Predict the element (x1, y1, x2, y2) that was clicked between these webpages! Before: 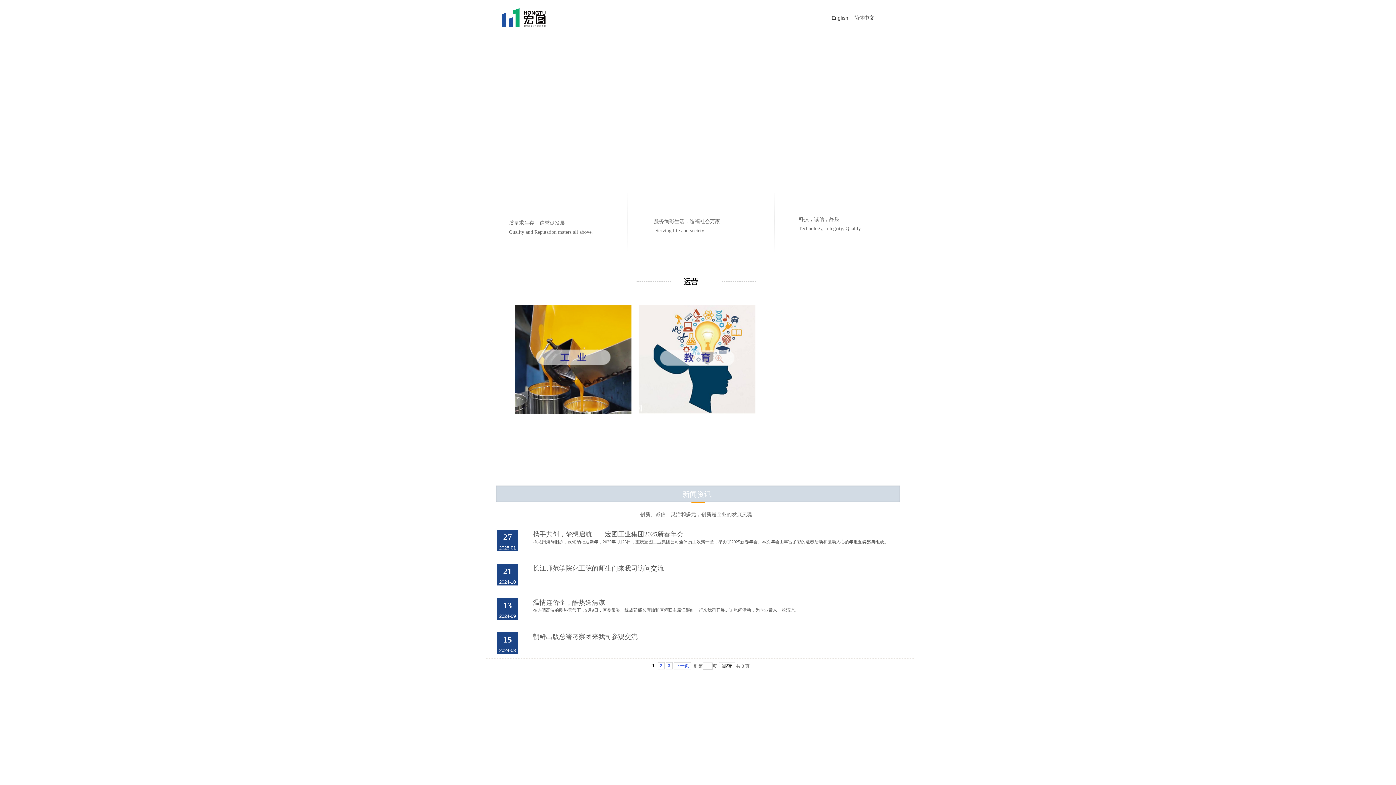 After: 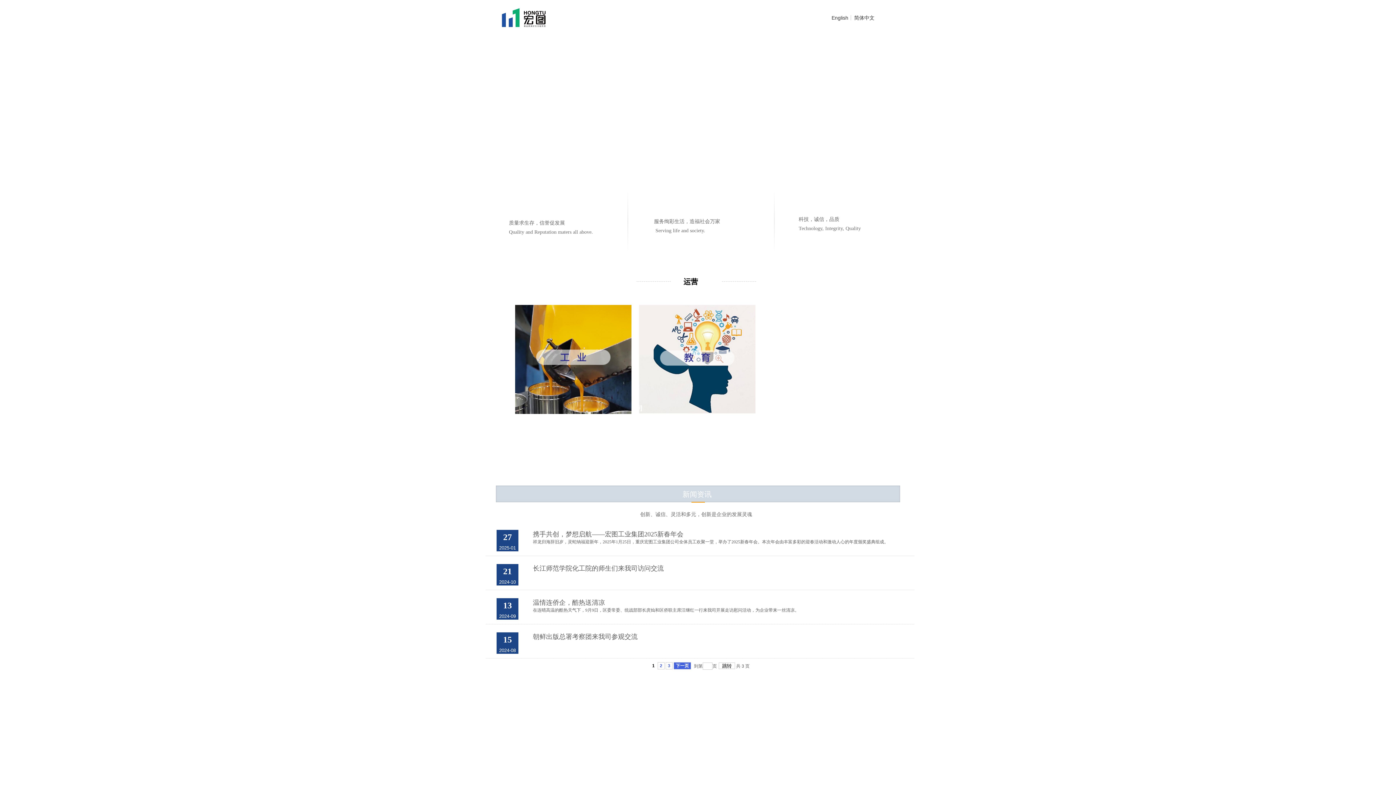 Action: bbox: (673, 662, 691, 669) label: 下一页